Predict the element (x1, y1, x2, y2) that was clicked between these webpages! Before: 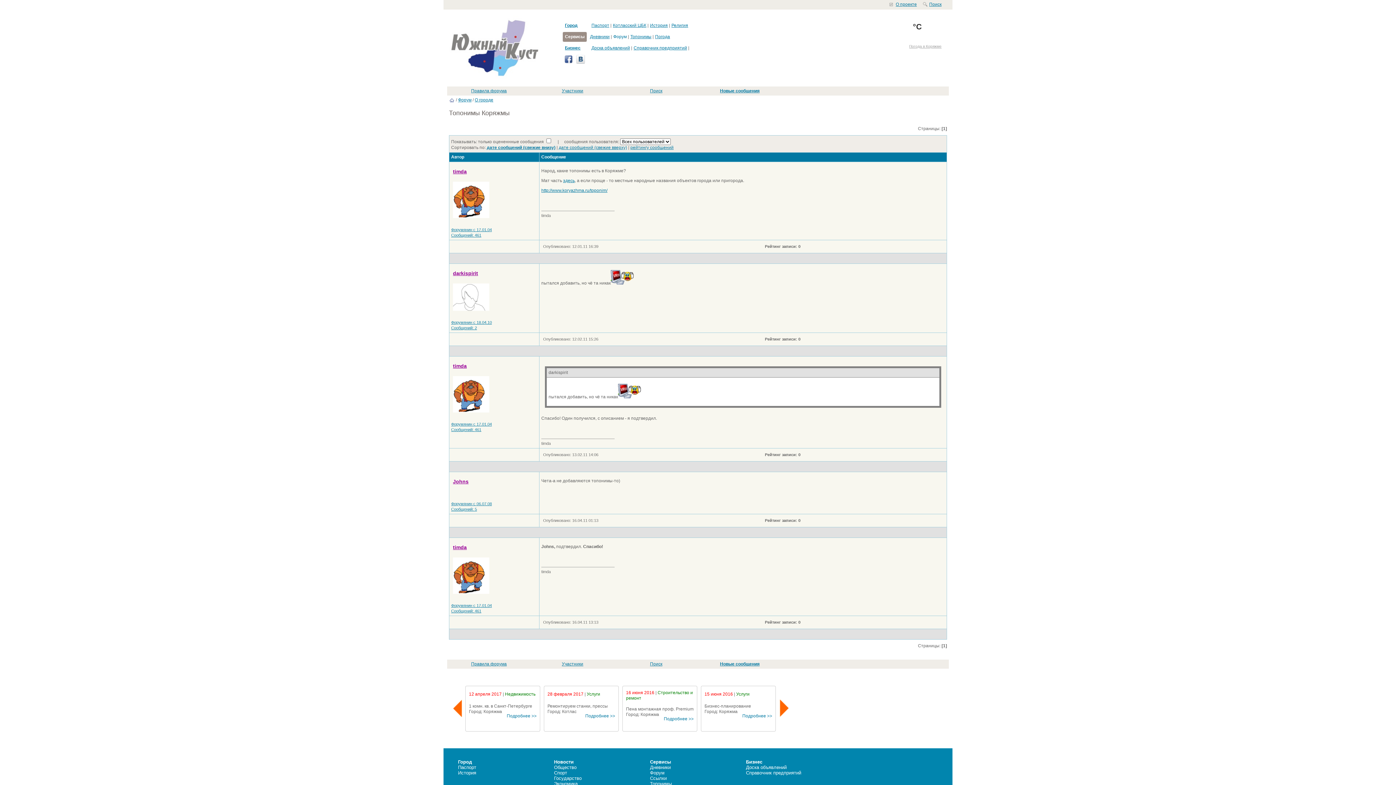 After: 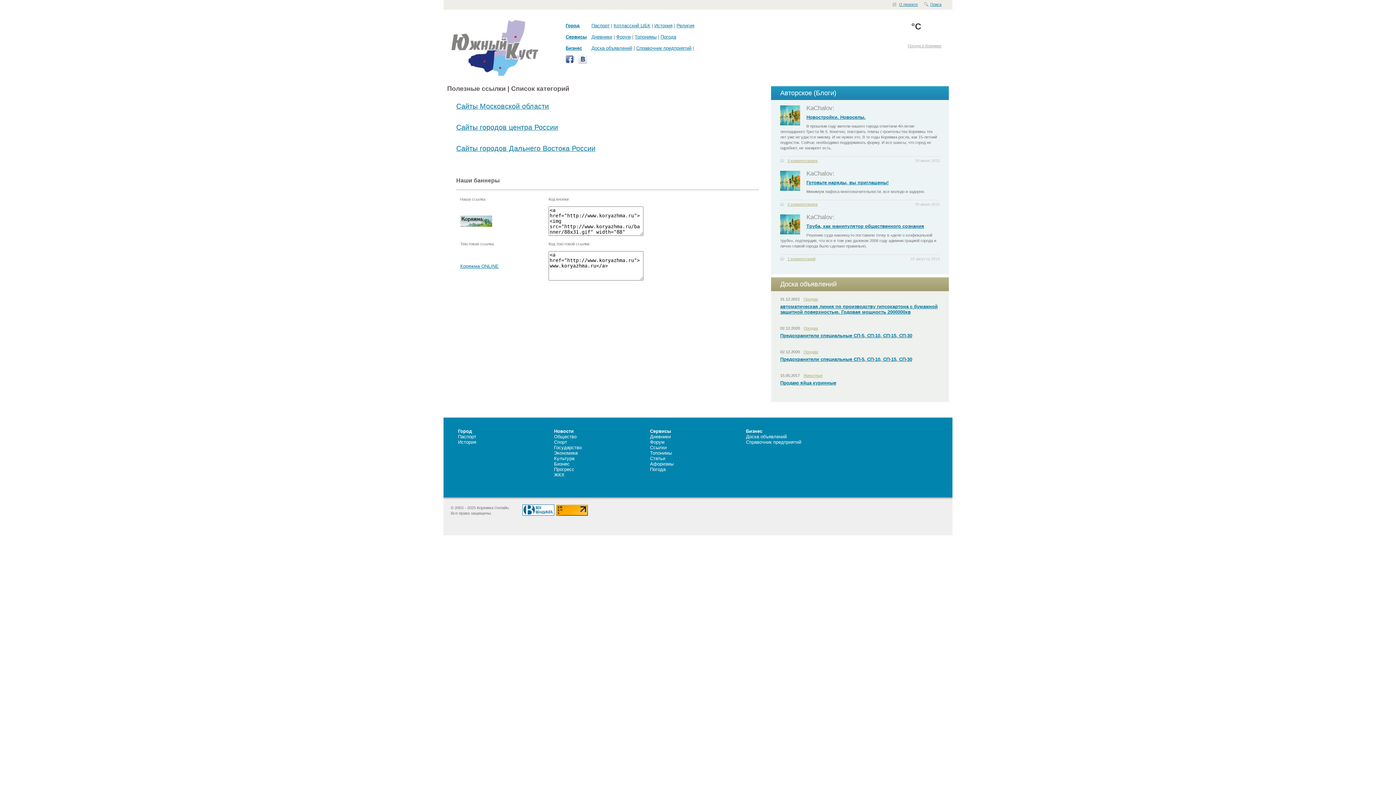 Action: label: Ссылки bbox: (650, 776, 666, 781)